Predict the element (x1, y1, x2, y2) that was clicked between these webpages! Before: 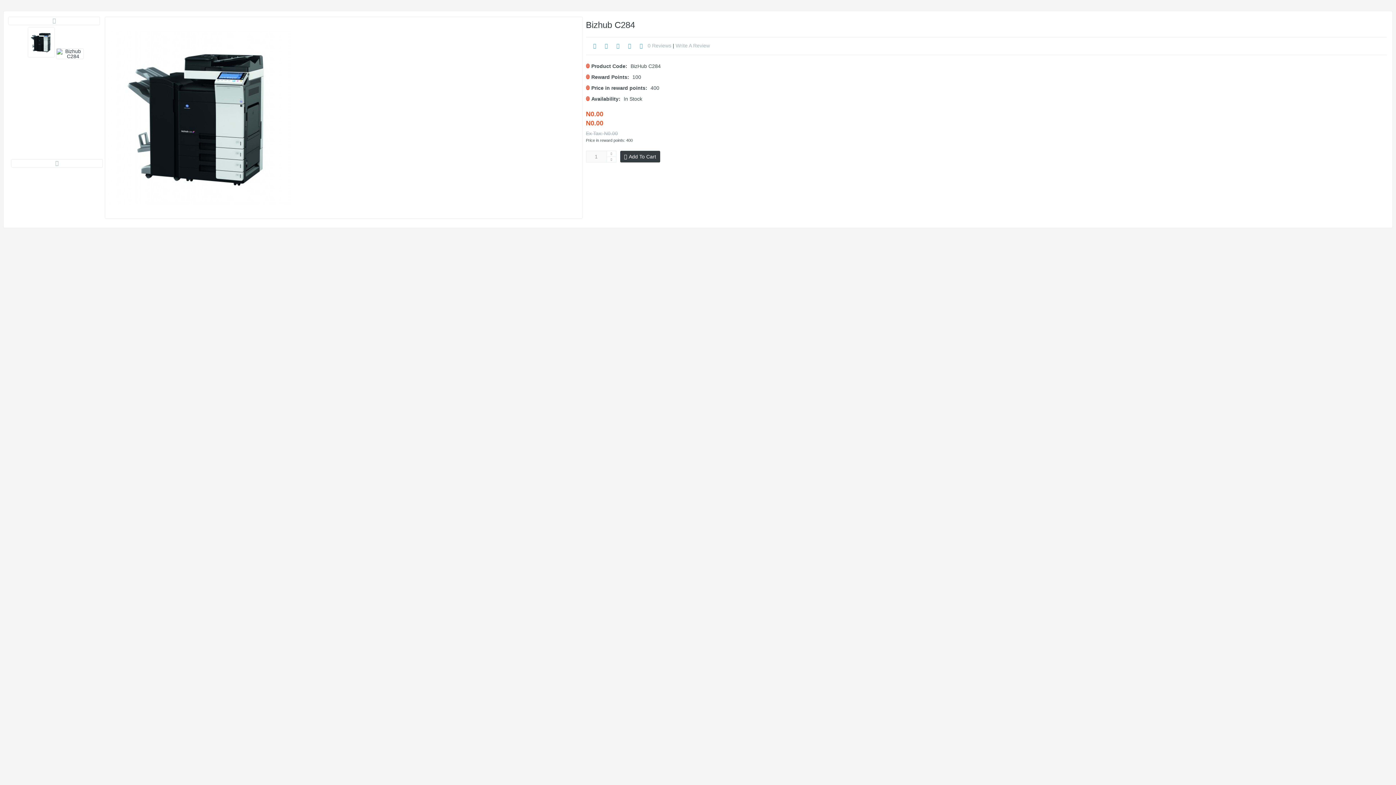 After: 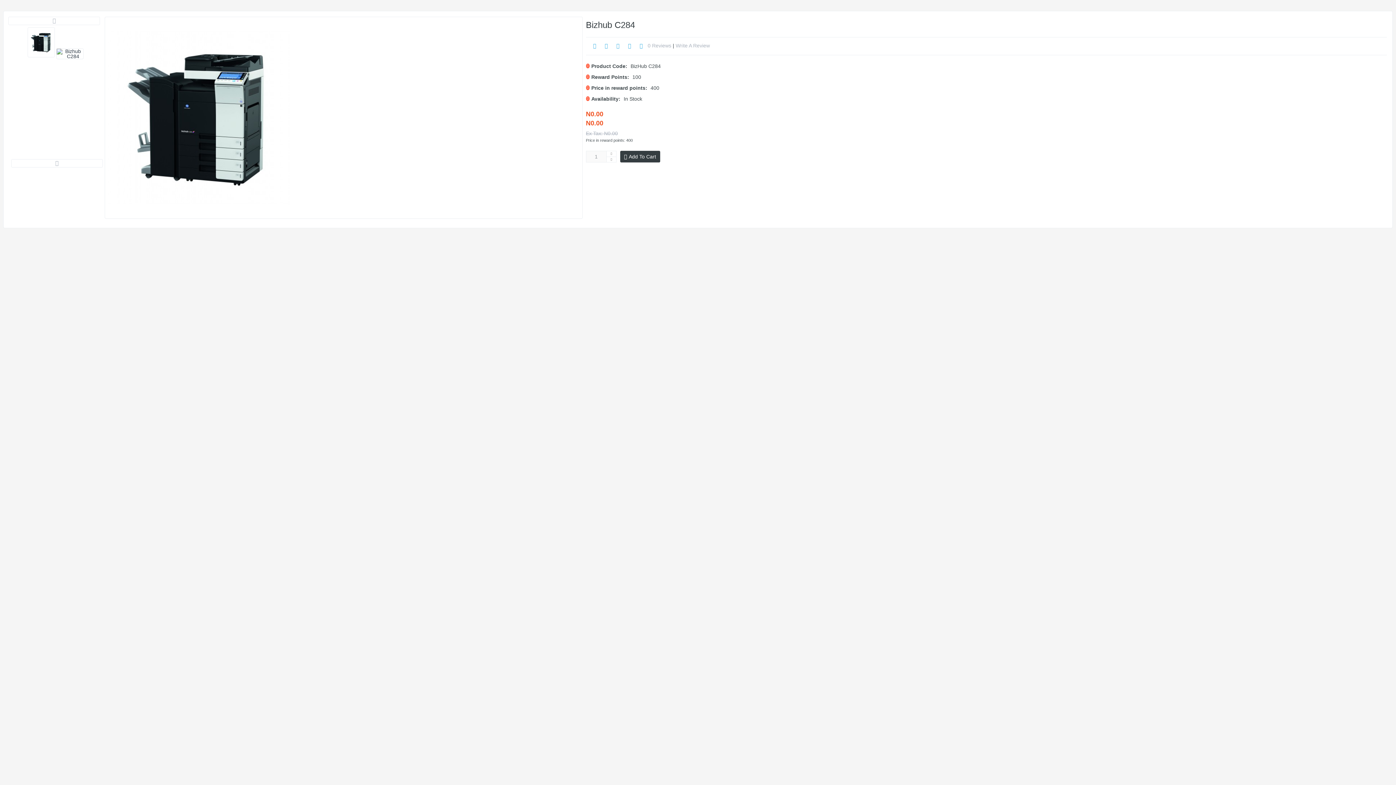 Action: bbox: (27, 27, 55, 57)